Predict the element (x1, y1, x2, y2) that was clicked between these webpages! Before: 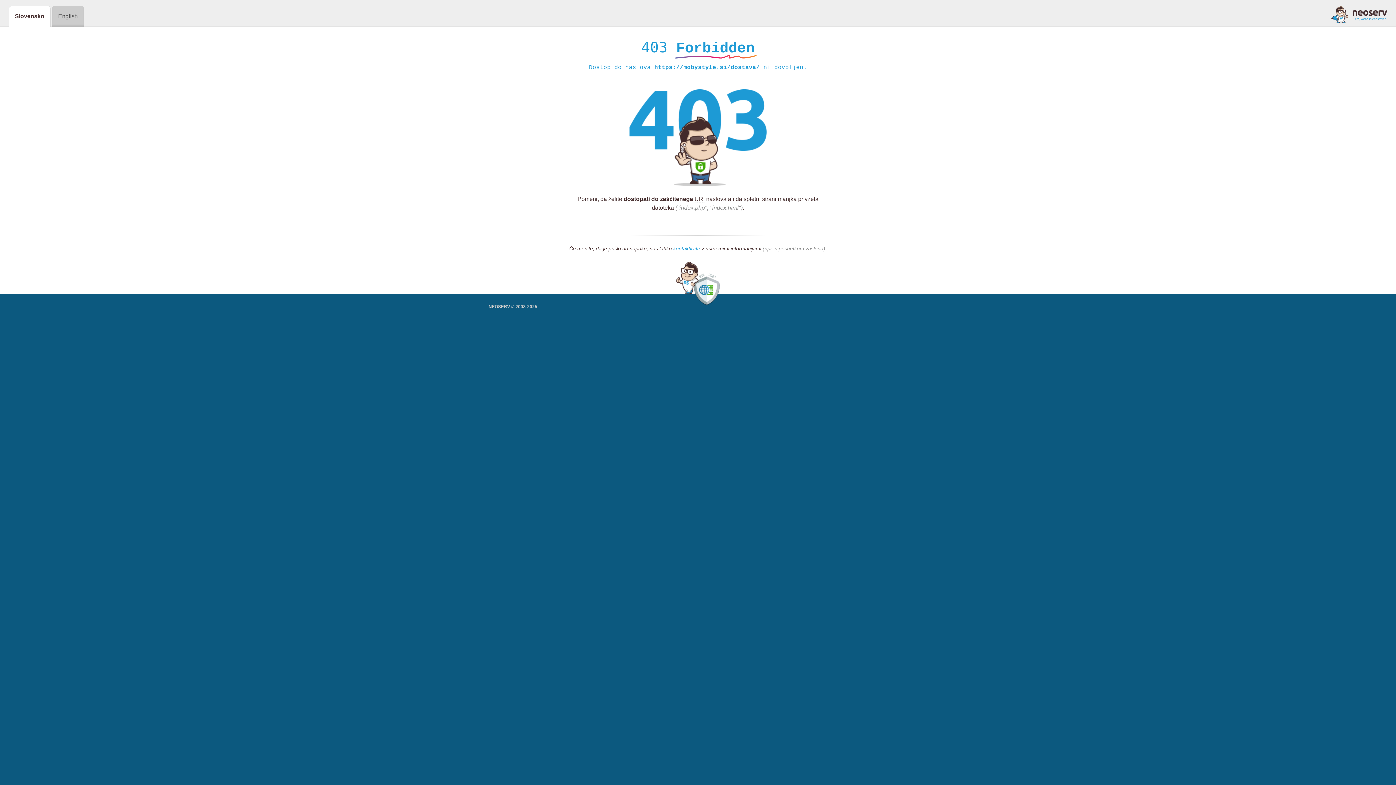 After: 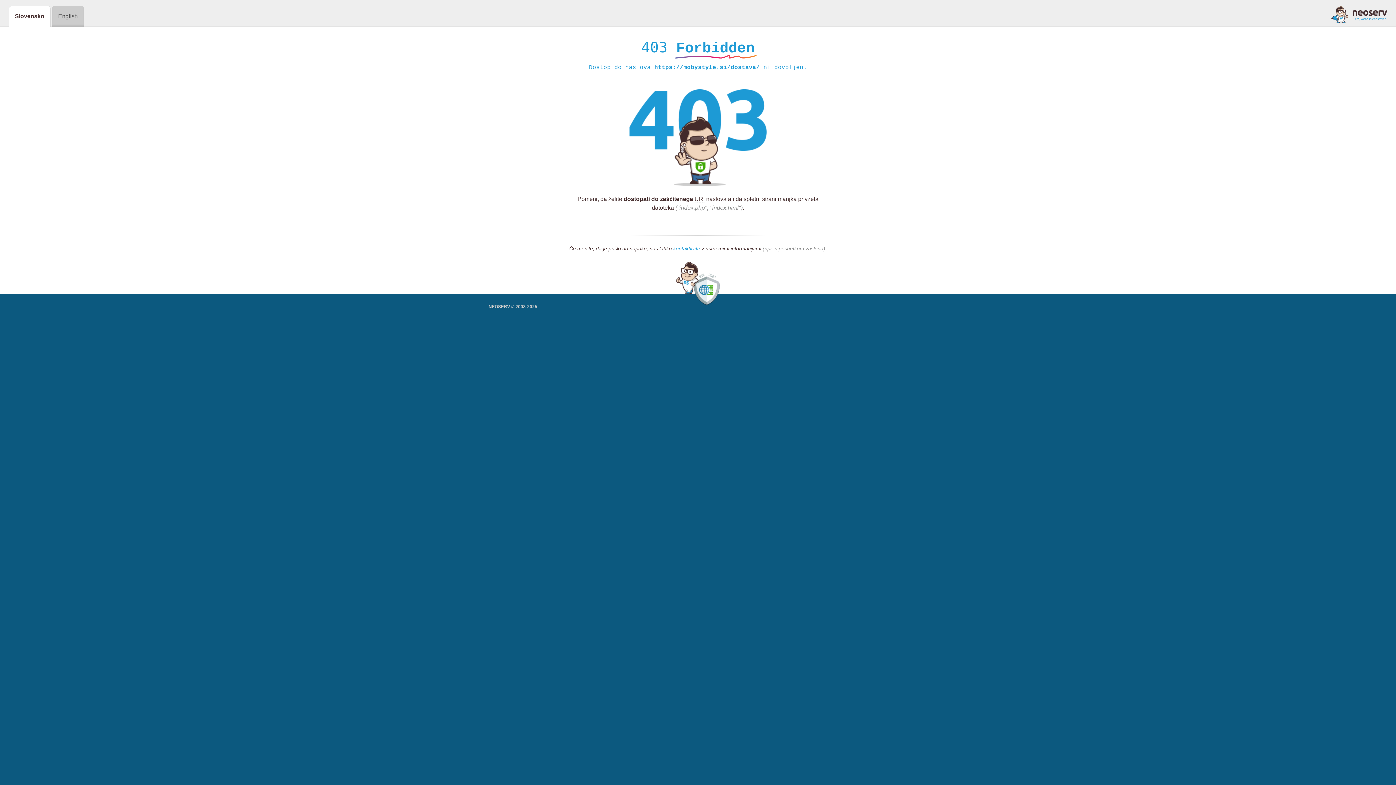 Action: bbox: (1331, 5, 1387, 23)